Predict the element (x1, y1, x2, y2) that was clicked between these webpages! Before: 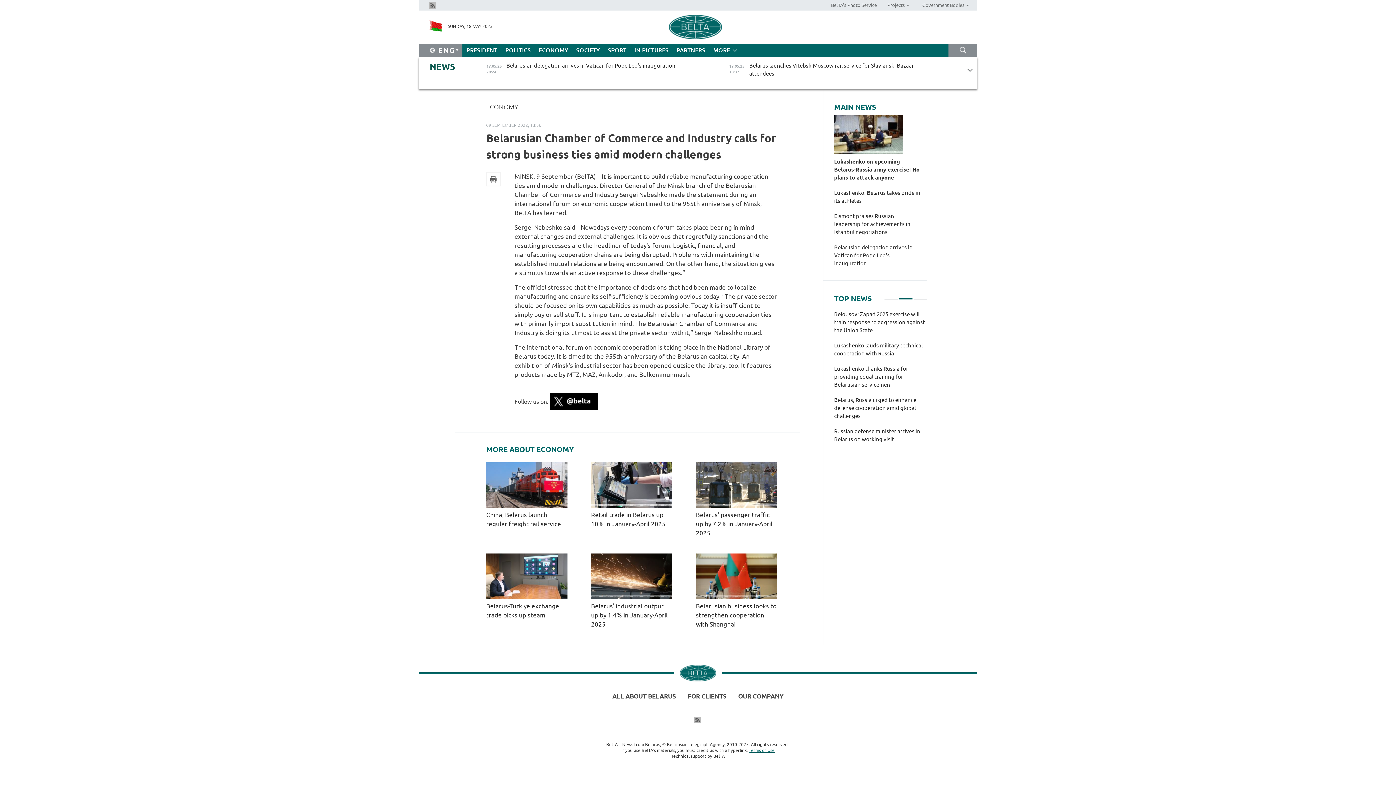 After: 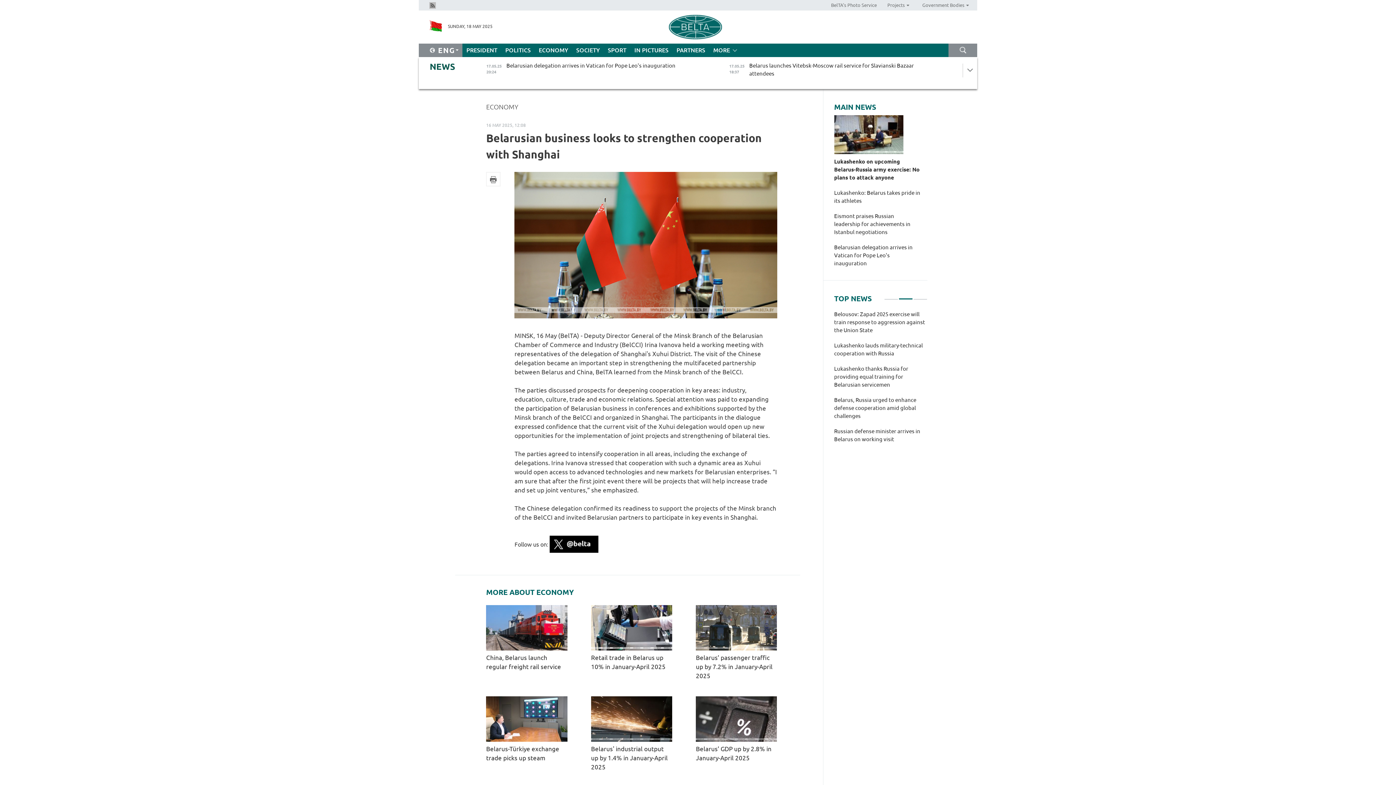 Action: bbox: (696, 553, 777, 599)